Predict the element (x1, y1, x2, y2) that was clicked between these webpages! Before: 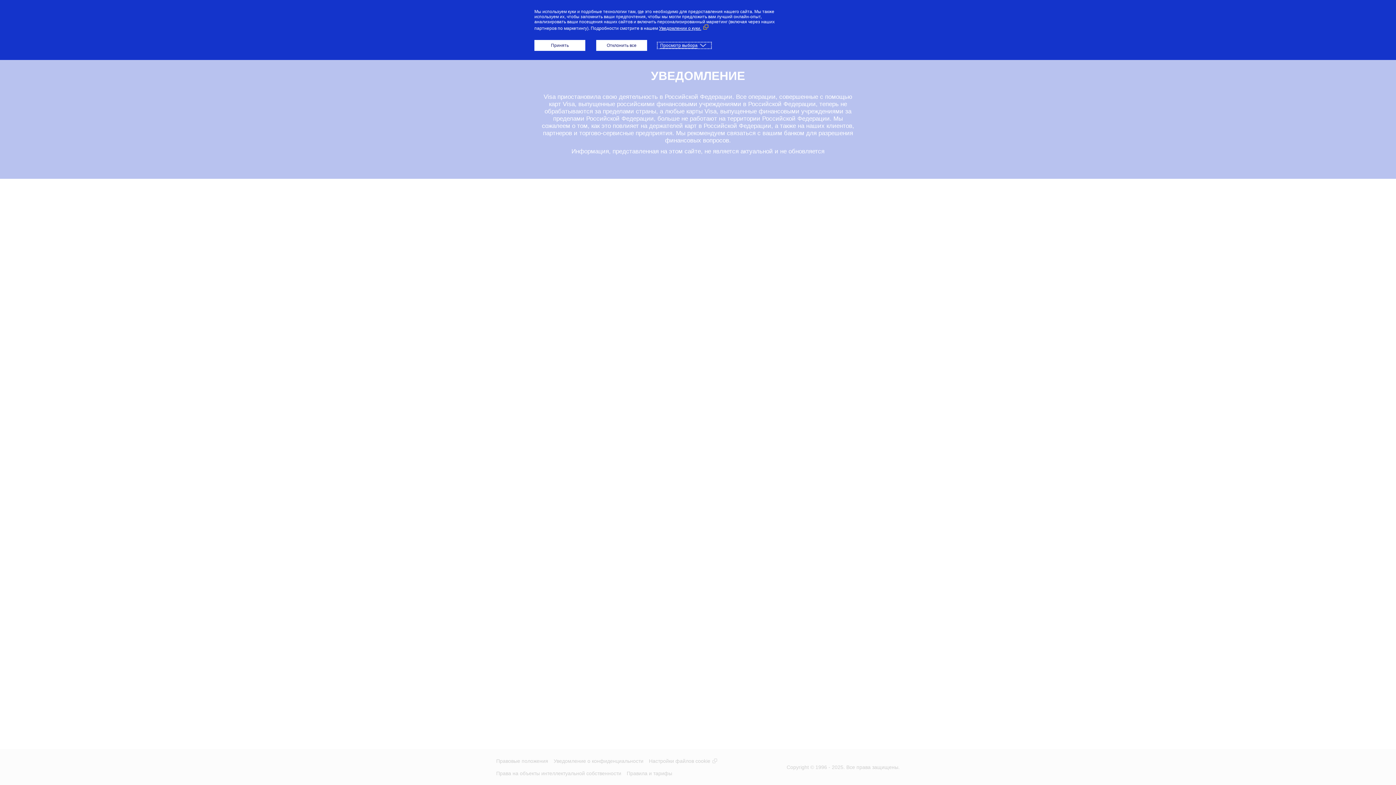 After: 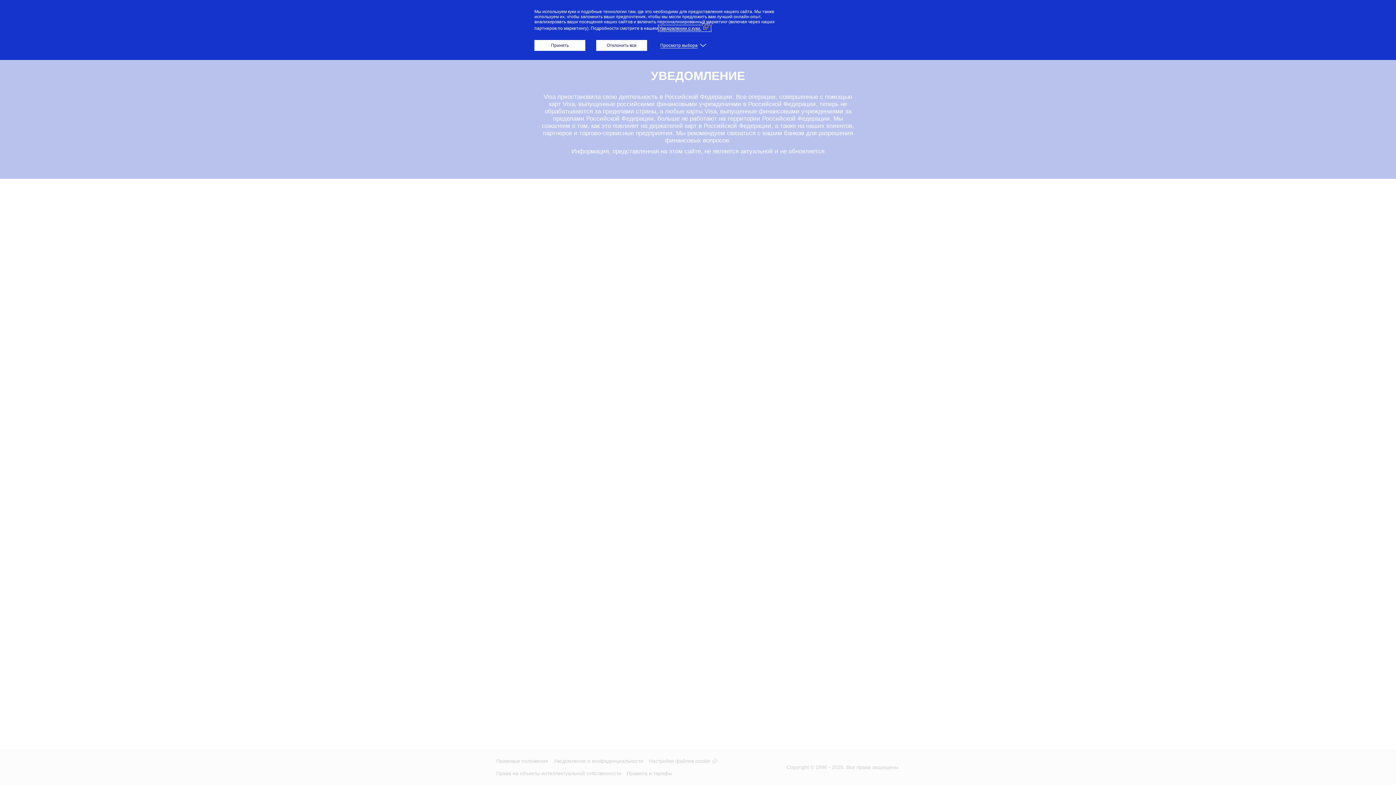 Action: bbox: (659, 25, 710, 30) label: Уведомлении о куки. (Внешняя ссылка, открывается в новом окне)